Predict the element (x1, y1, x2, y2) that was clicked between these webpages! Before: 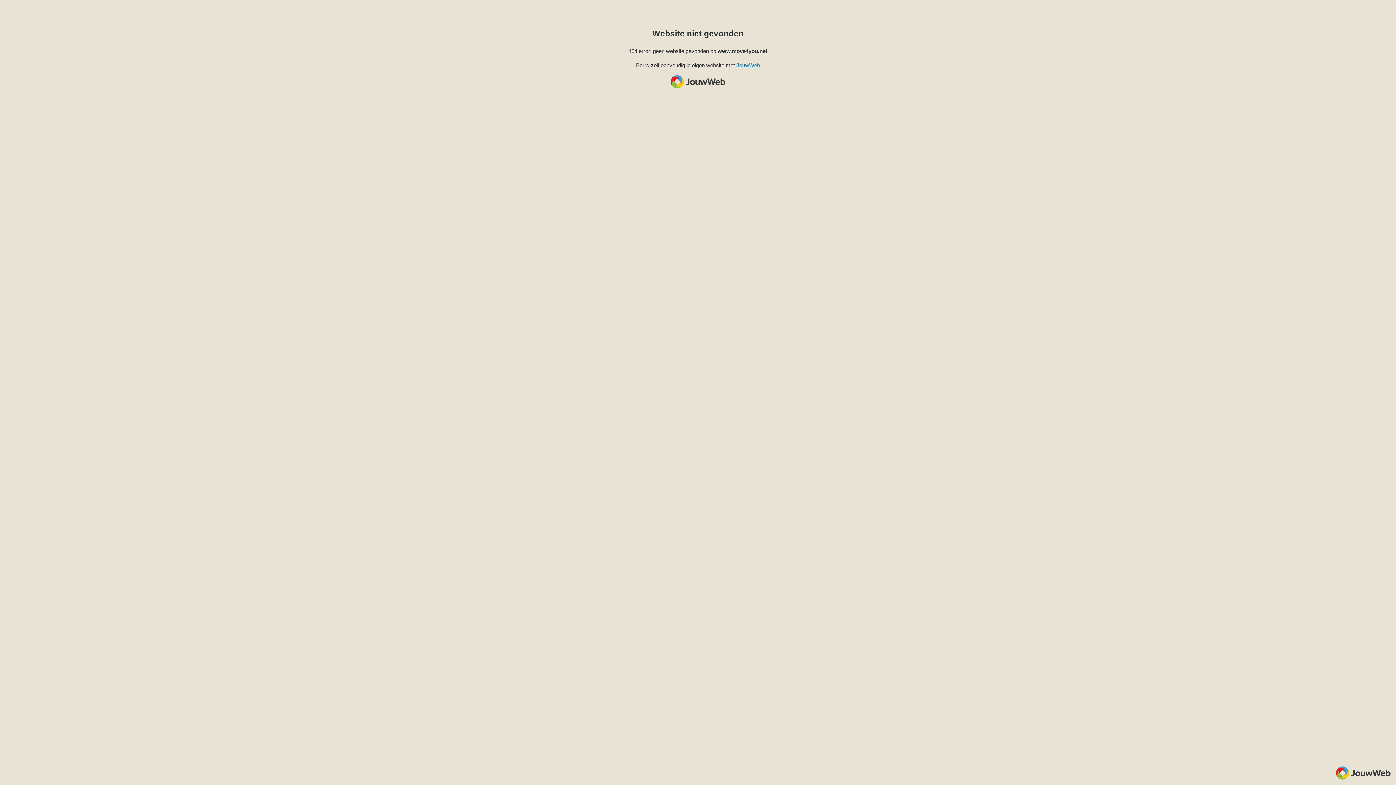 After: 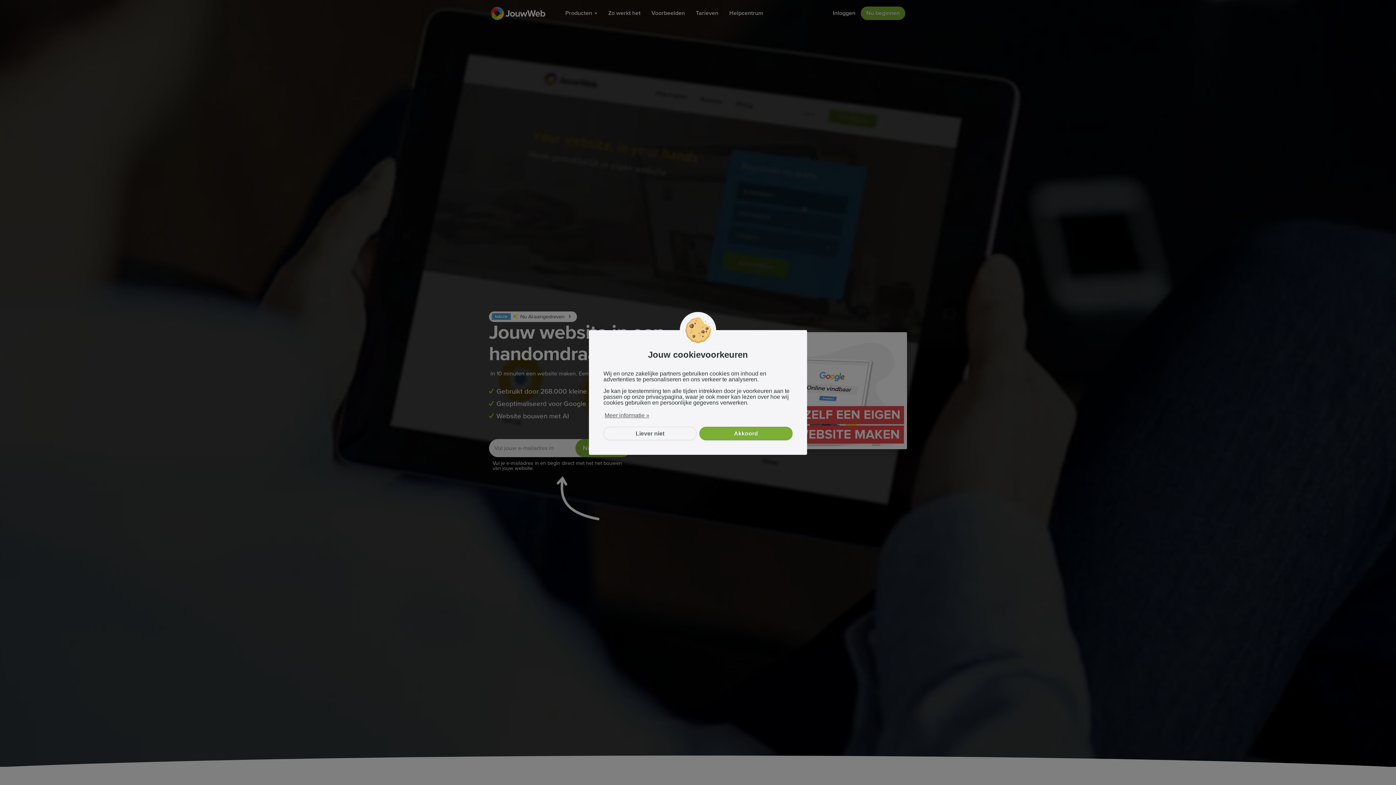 Action: bbox: (736, 62, 760, 68) label: JouwWeb